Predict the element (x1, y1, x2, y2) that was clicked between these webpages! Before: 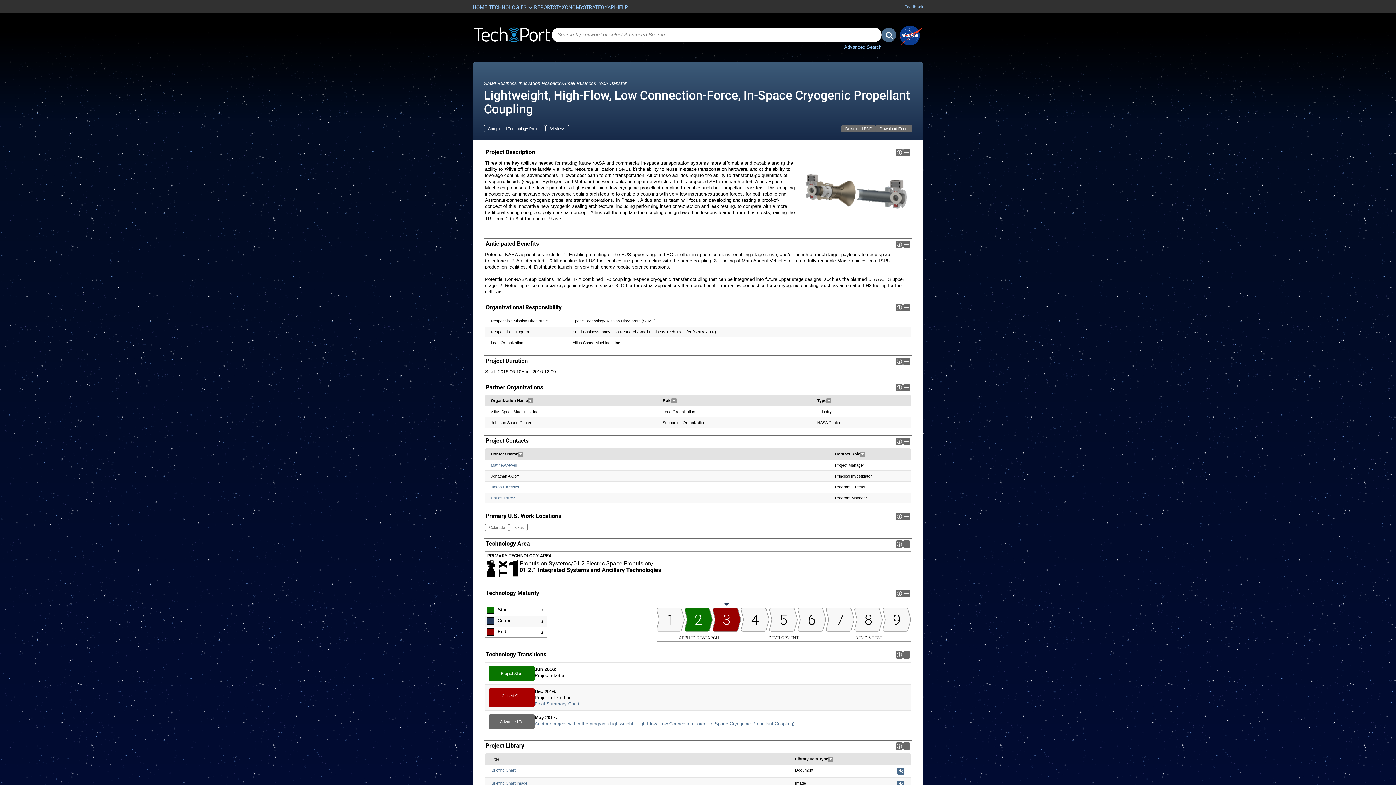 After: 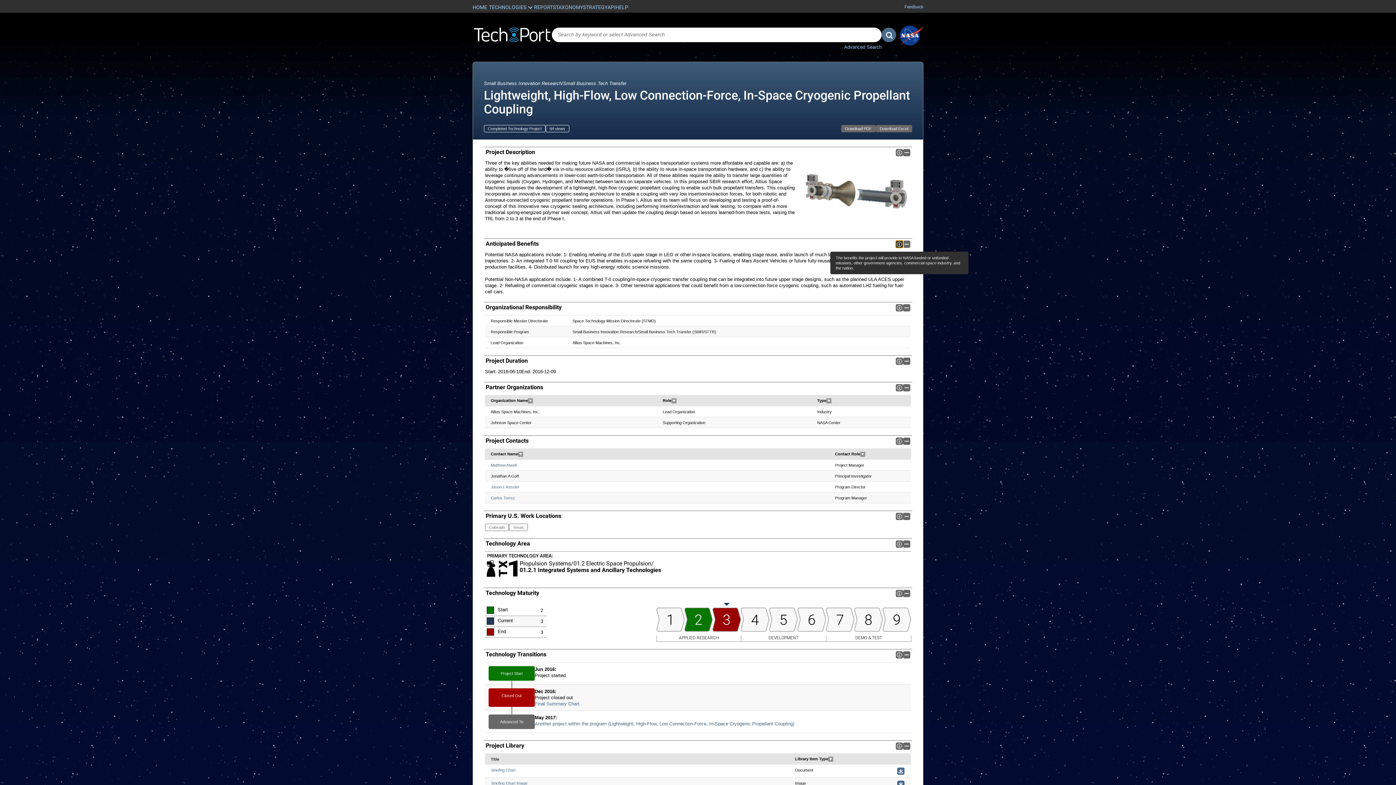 Action: label: Info bbox: (896, 240, 903, 248)